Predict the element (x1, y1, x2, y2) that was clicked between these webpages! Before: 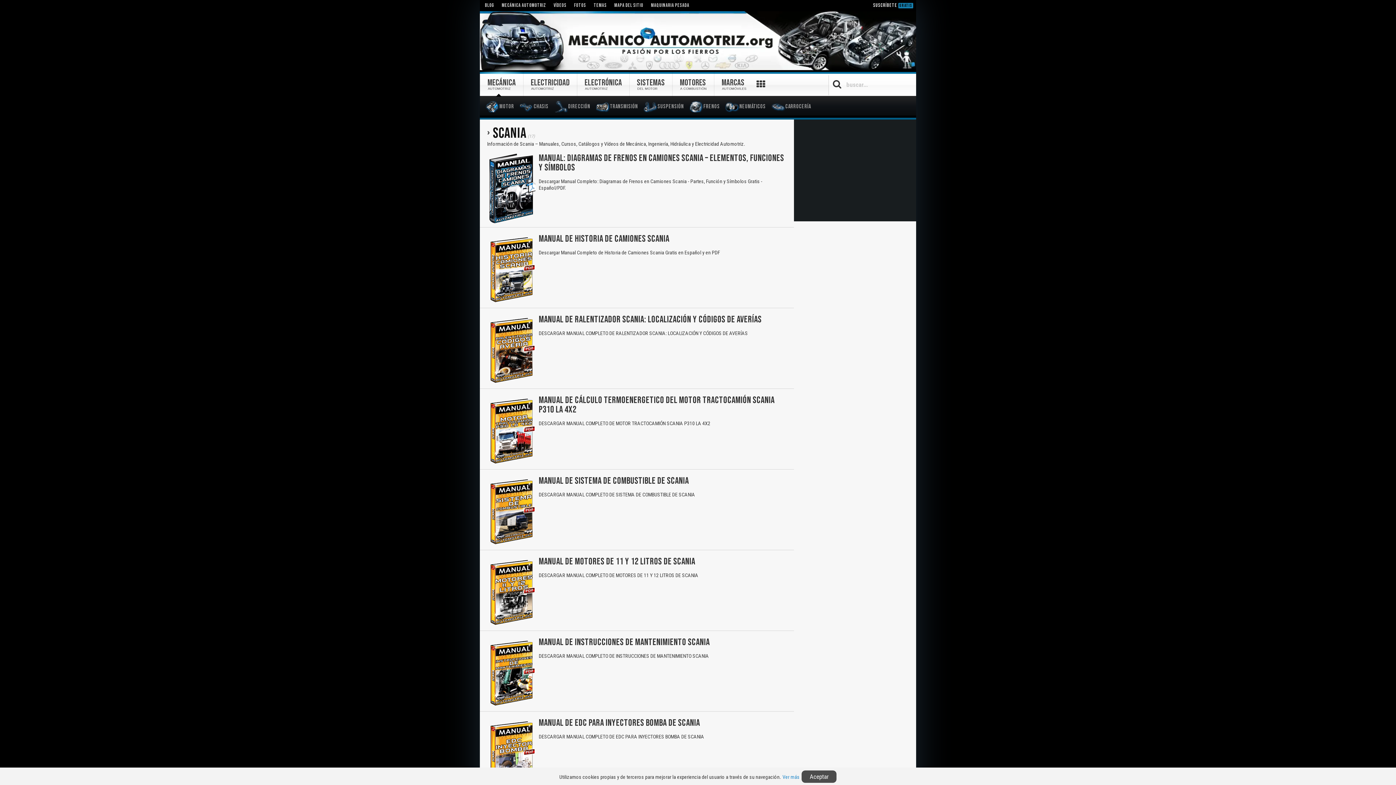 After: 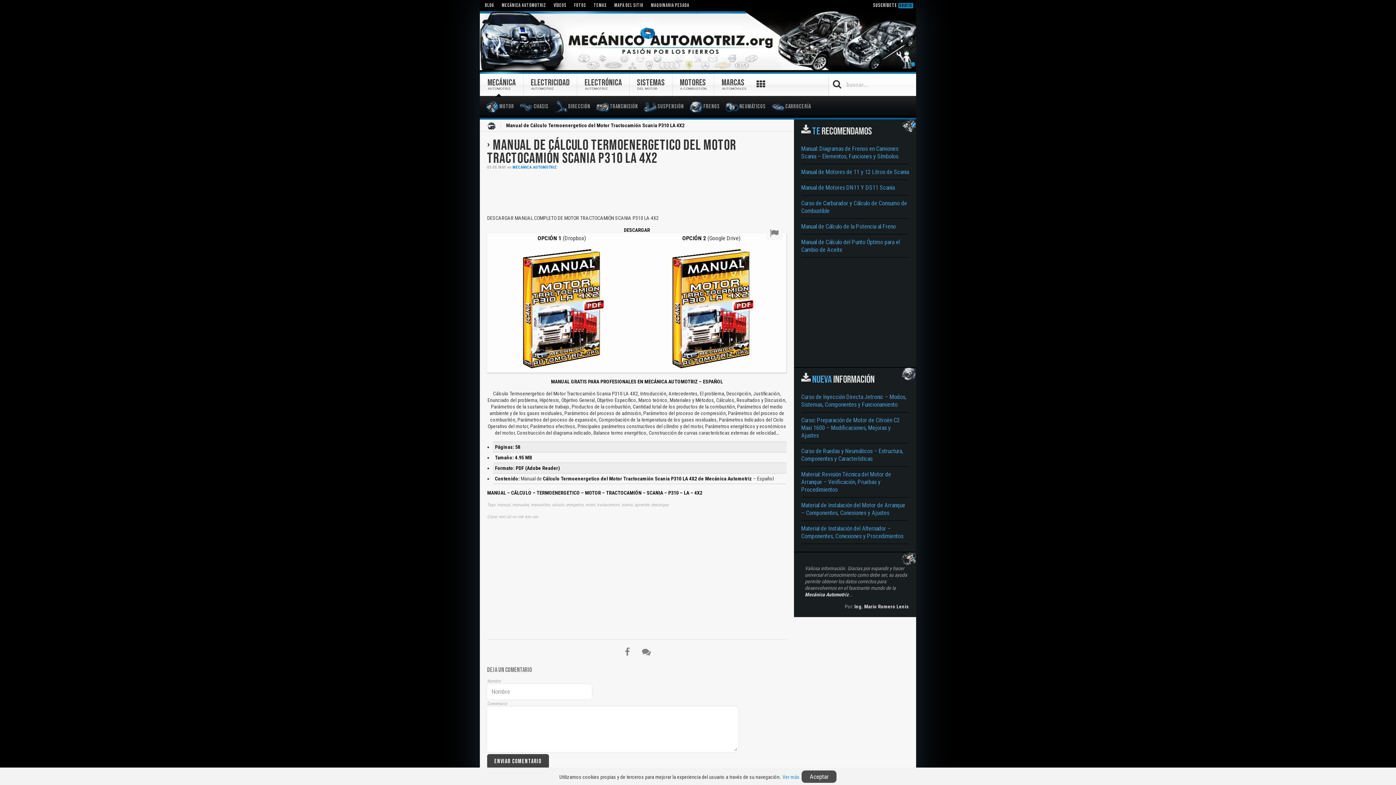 Action: bbox: (422, 396, 601, 465)